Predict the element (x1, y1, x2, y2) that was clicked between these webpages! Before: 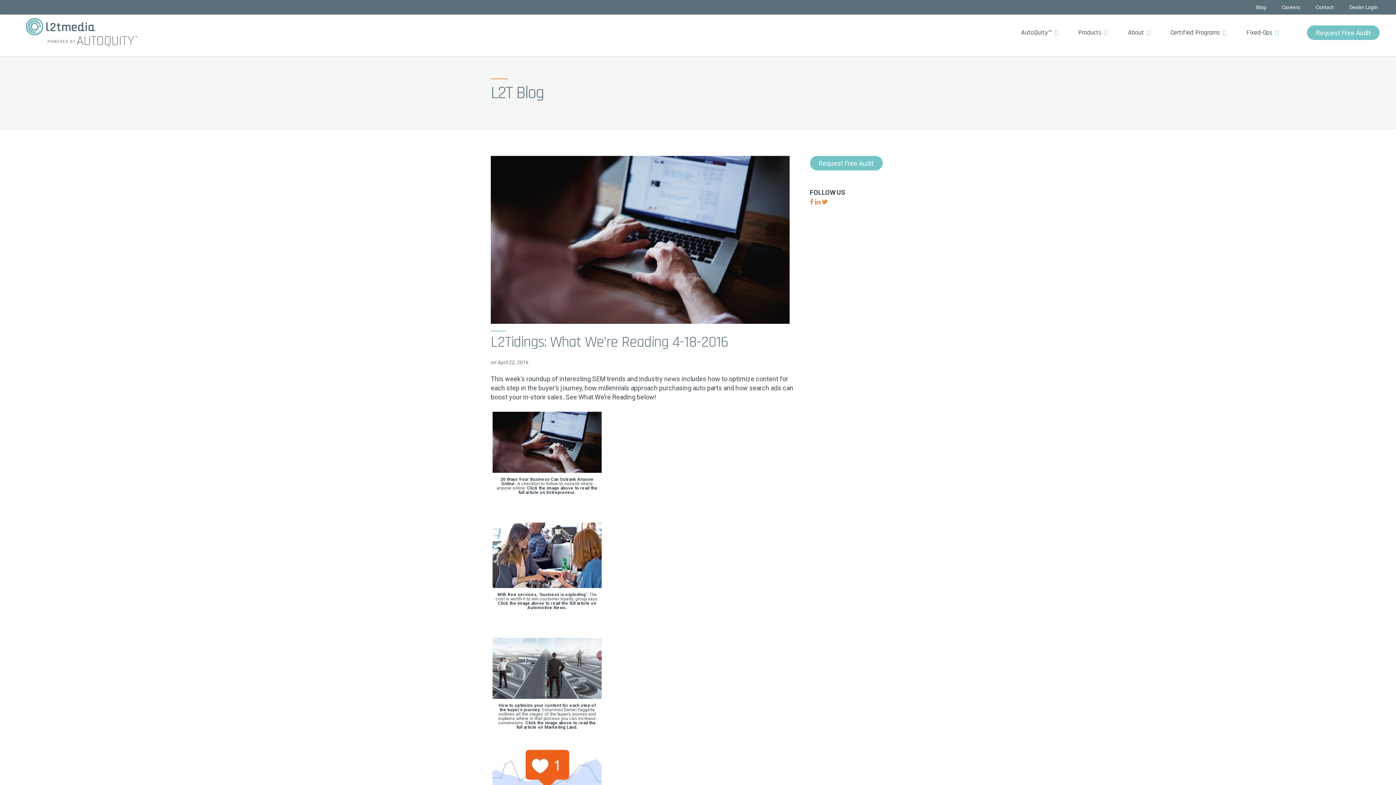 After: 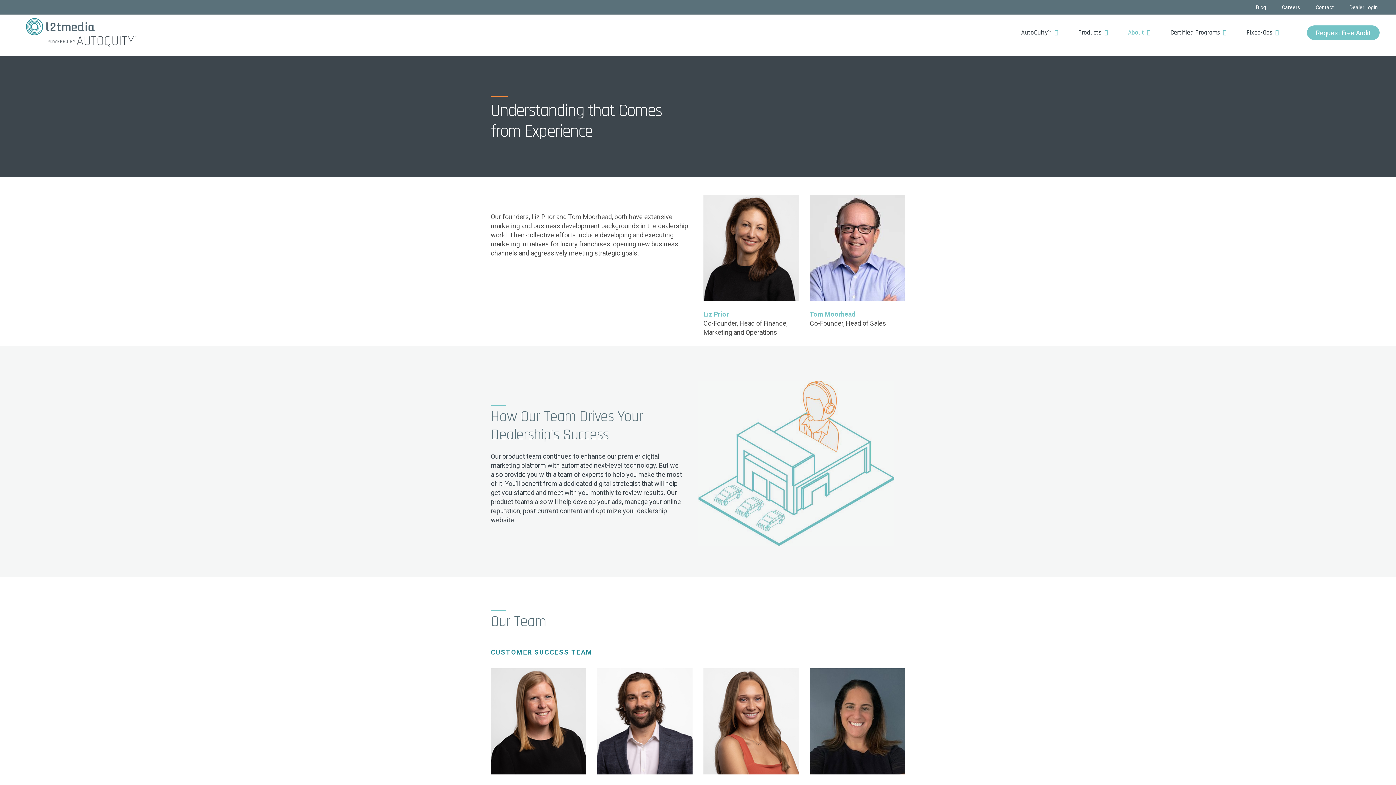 Action: bbox: (1121, 14, 1163, 50) label: About